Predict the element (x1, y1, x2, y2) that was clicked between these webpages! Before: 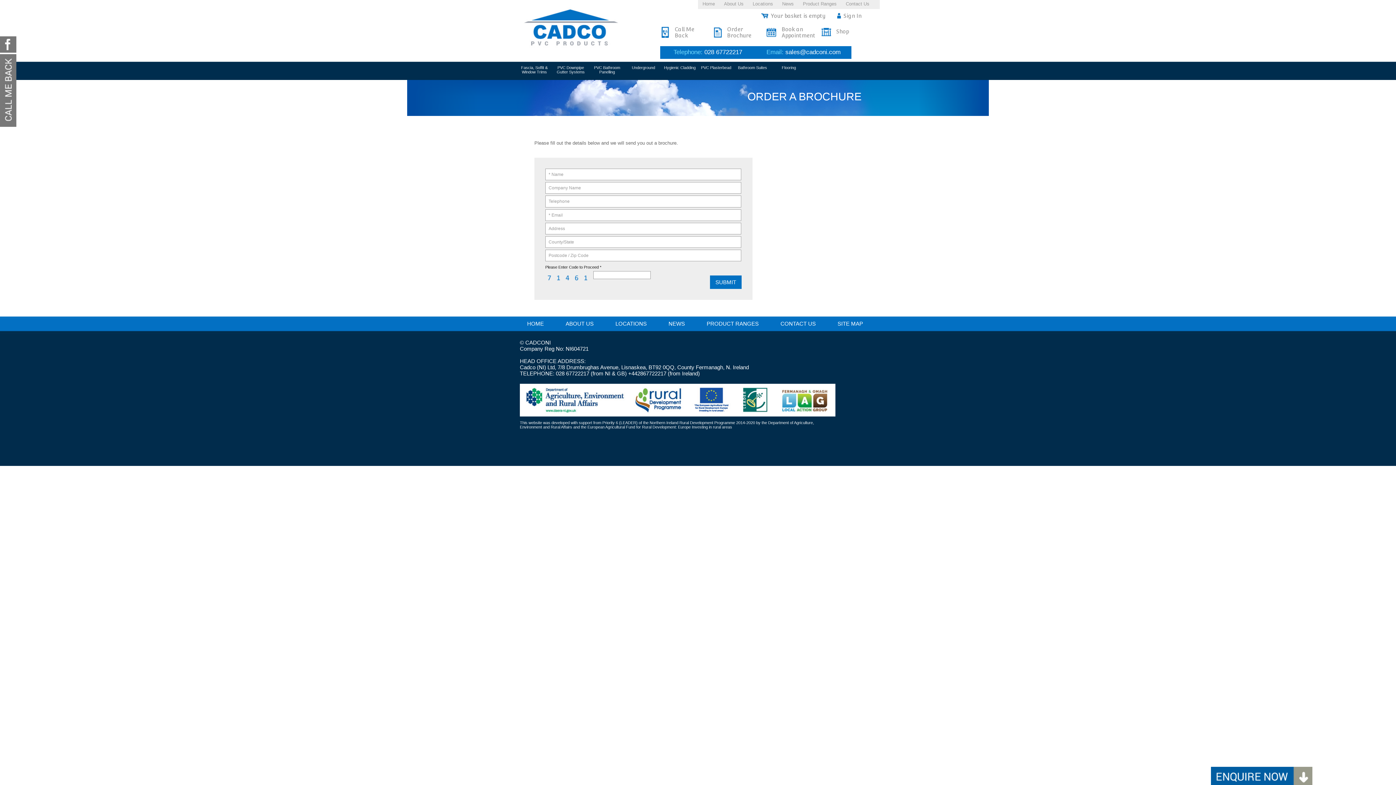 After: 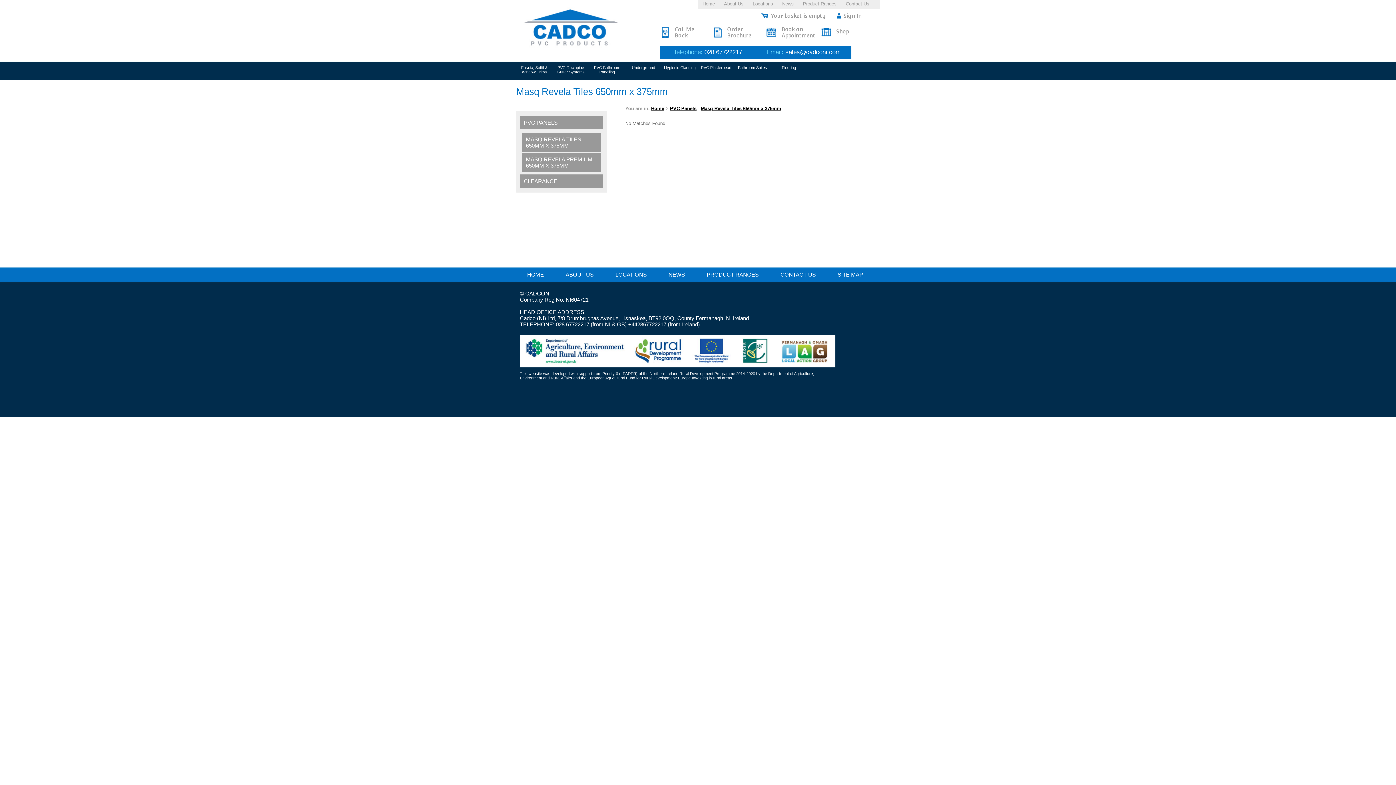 Action: label: Shop bbox: (836, 28, 849, 34)